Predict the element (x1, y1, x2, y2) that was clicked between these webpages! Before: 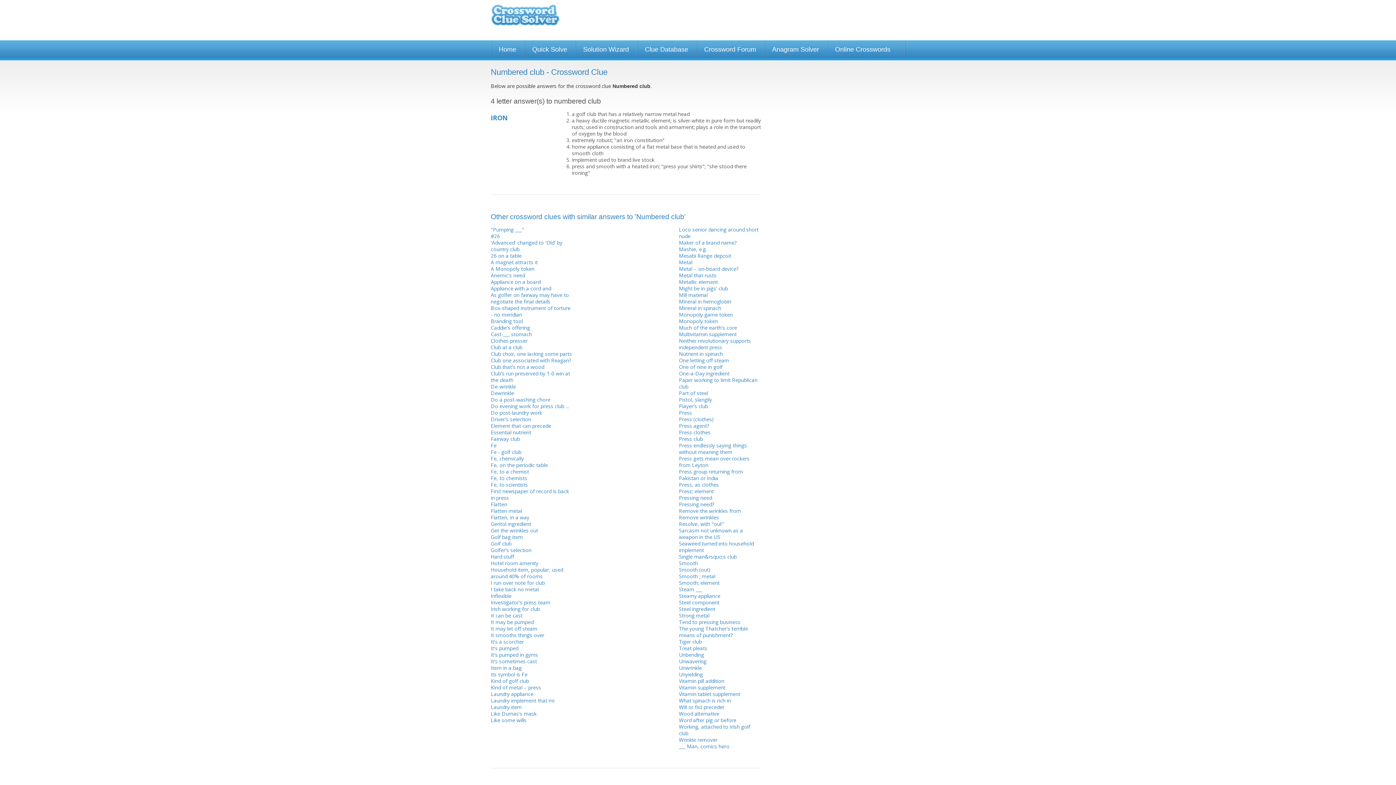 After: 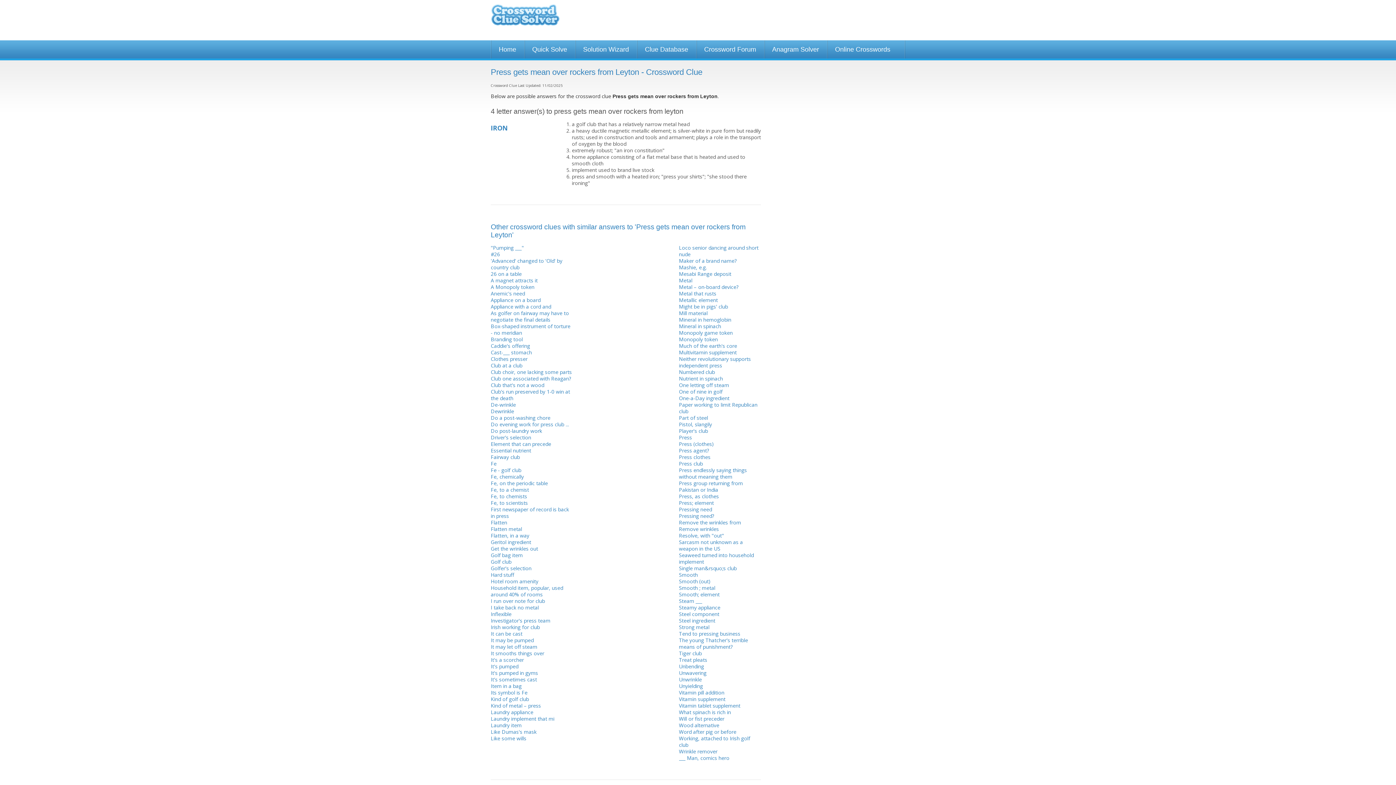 Action: bbox: (679, 455, 749, 468) label: Press gets mean over rockers from Leyton